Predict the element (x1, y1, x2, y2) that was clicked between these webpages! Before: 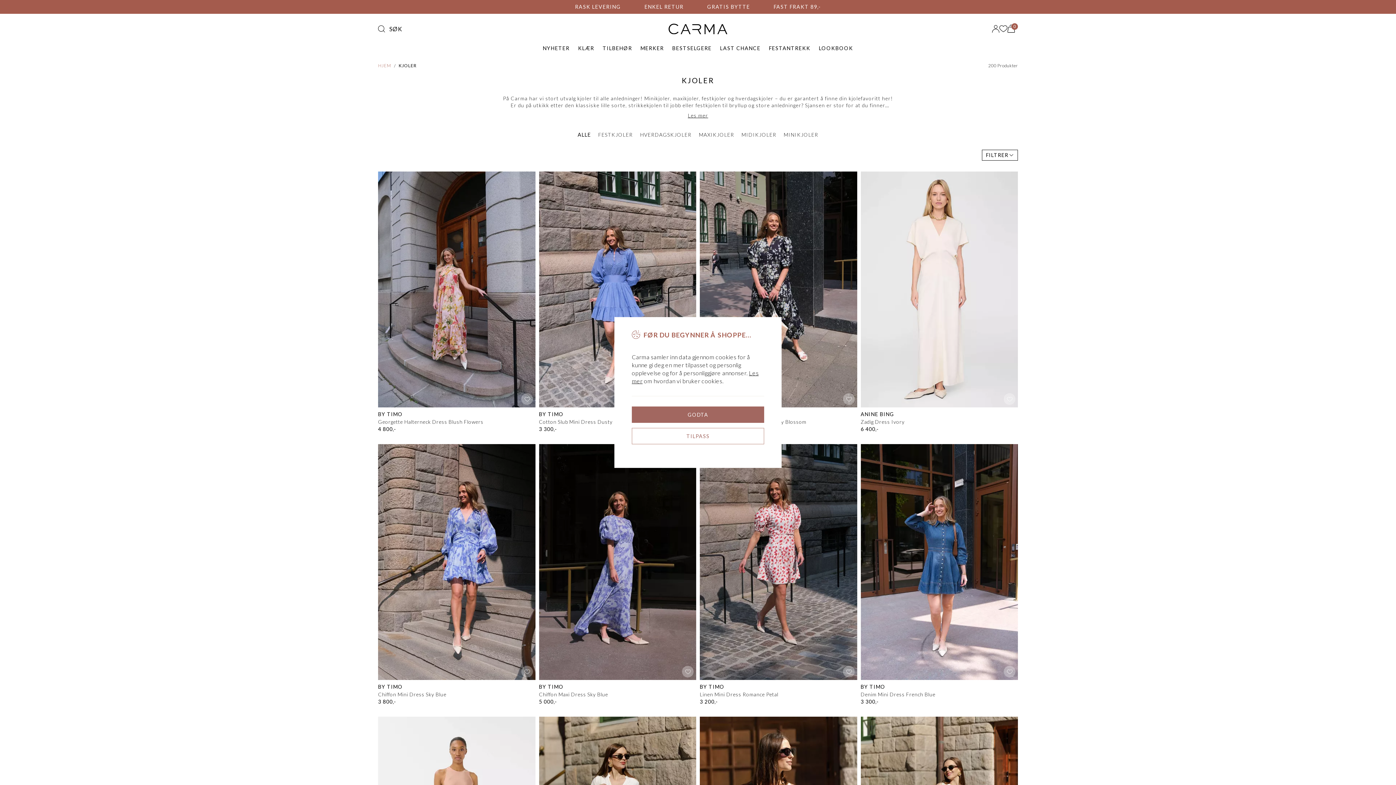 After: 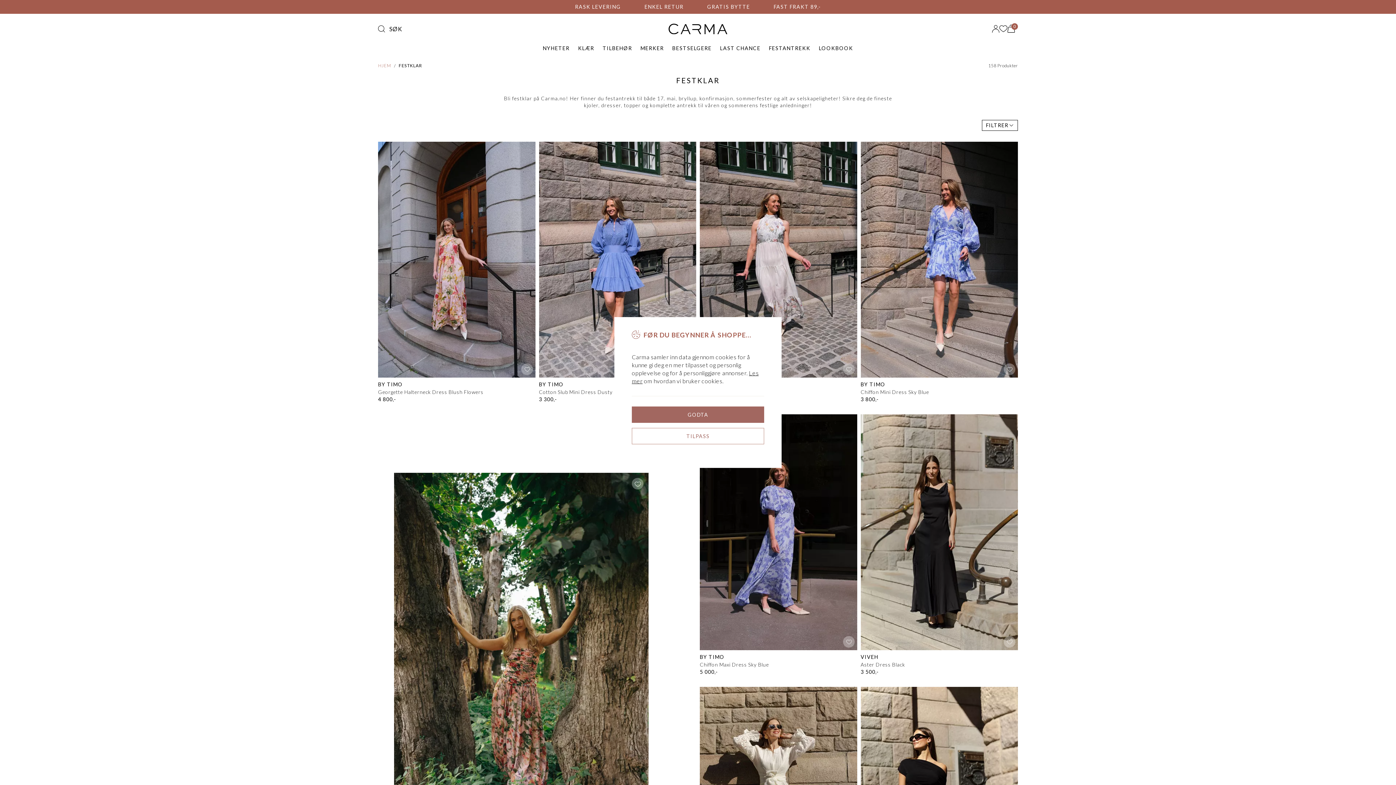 Action: bbox: (765, 44, 814, 51) label: FESTANTREKK